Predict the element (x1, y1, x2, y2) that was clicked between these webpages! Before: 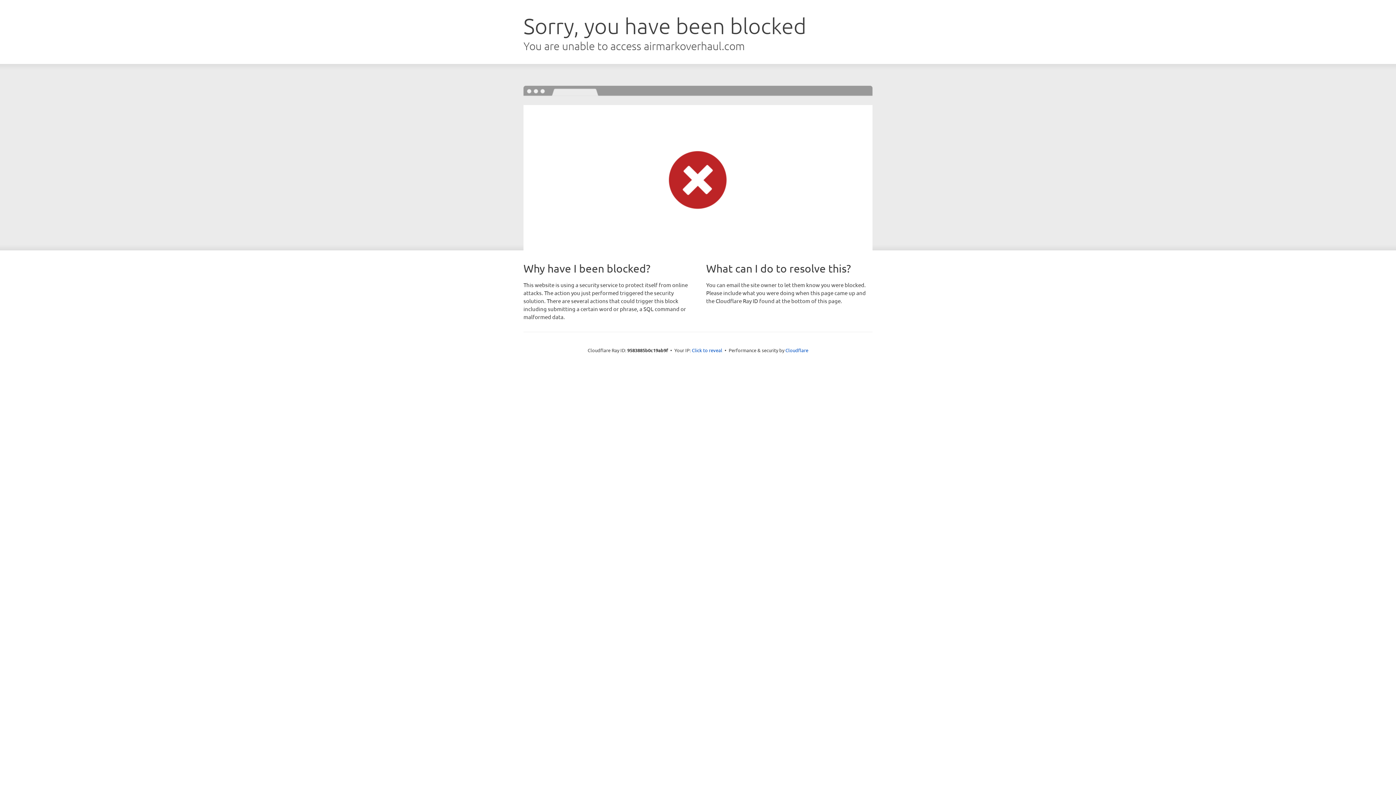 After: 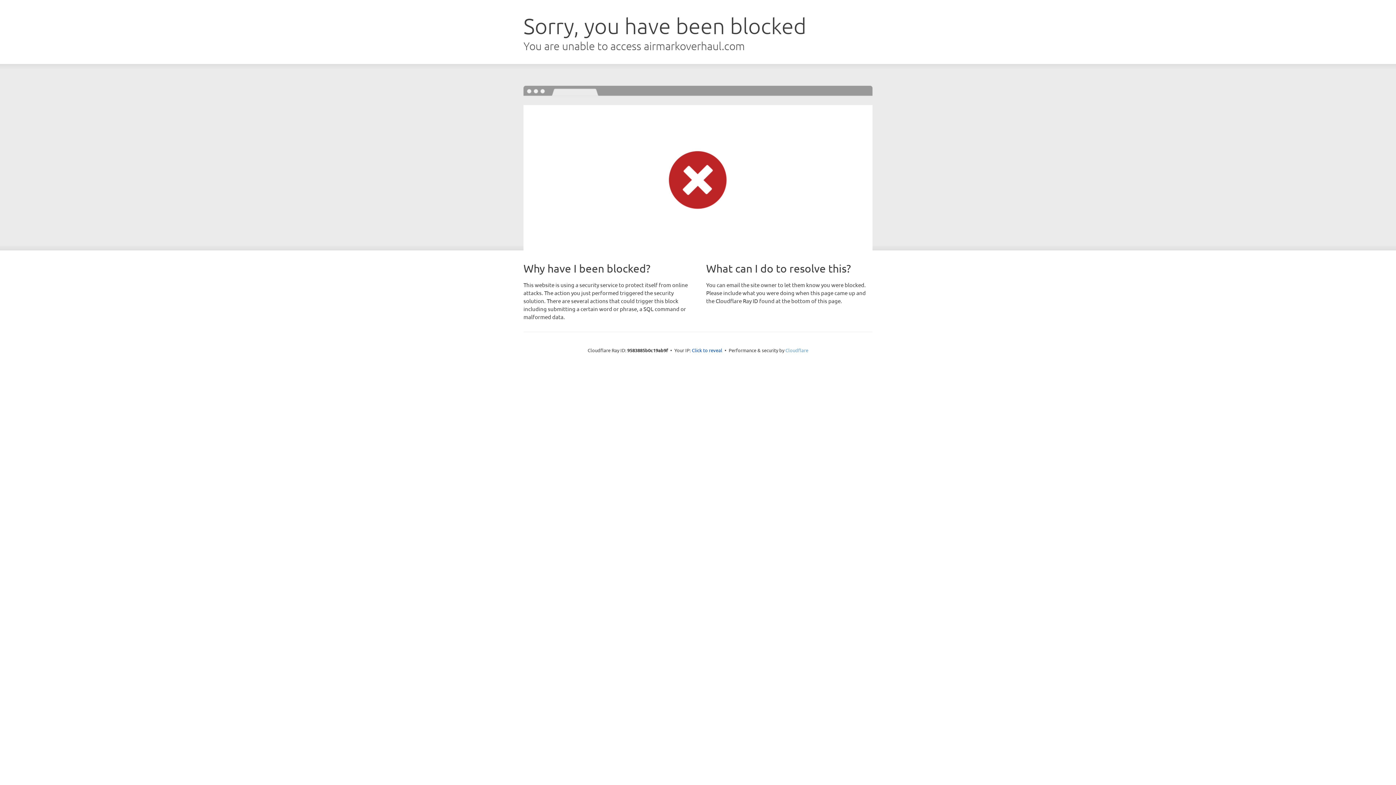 Action: label: Cloudflare bbox: (785, 347, 808, 353)